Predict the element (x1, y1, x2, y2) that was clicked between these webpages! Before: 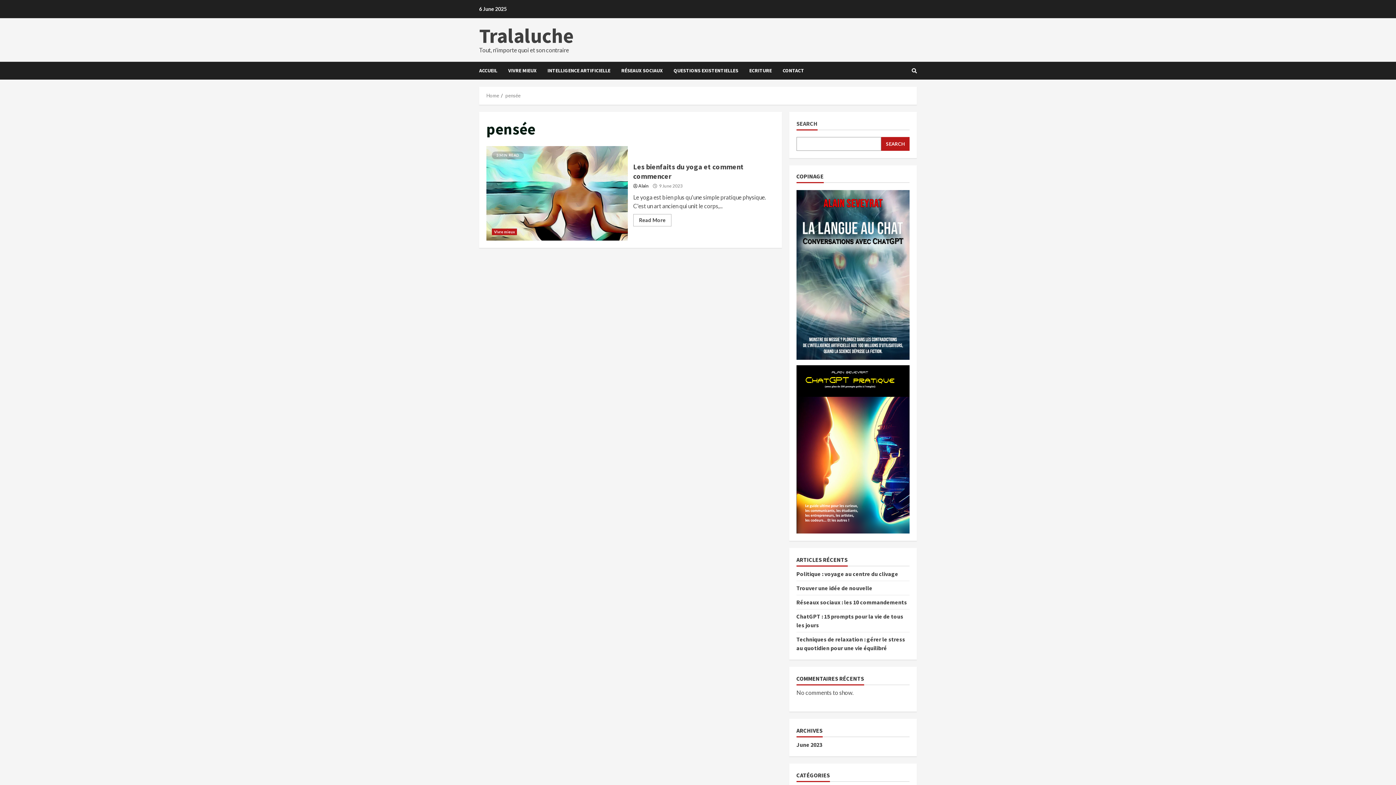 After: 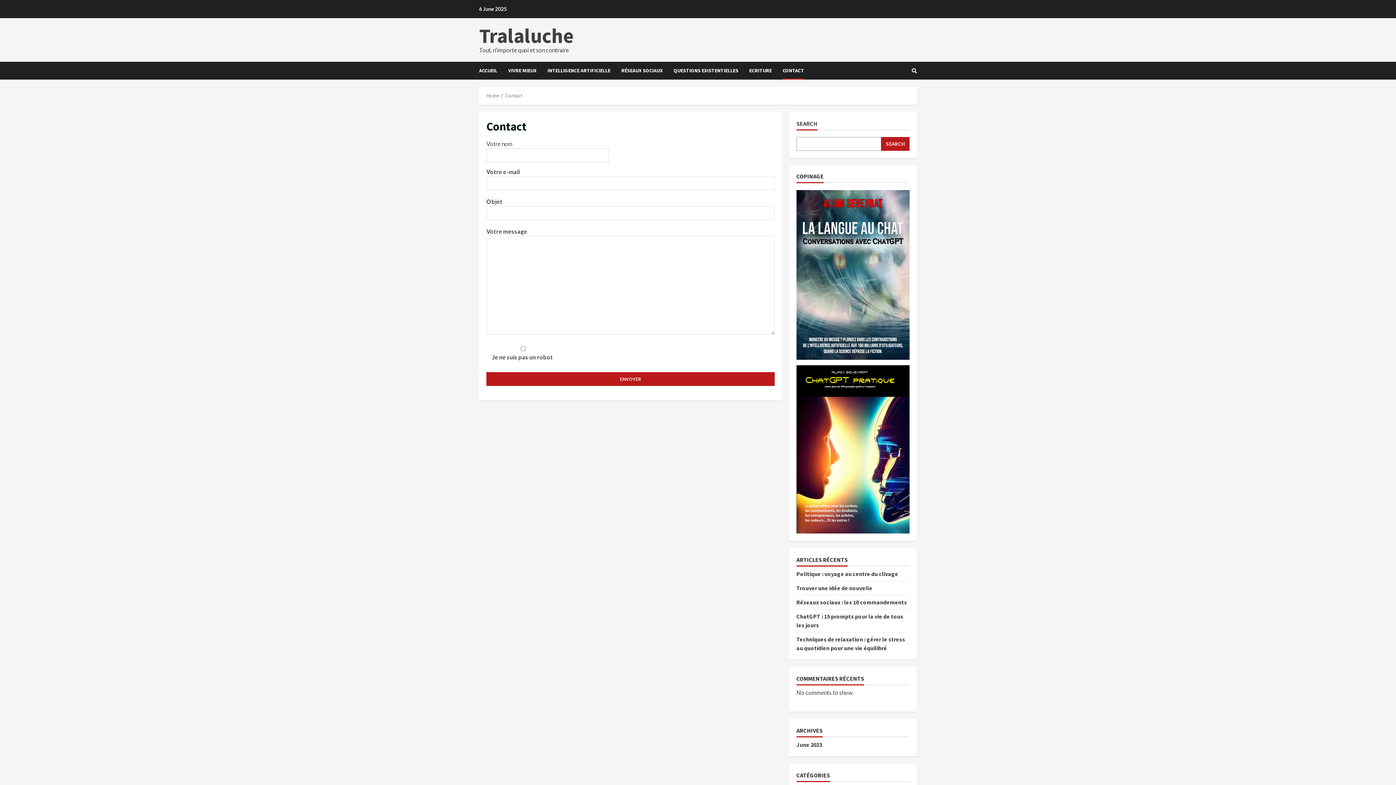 Action: label: CONTACT bbox: (777, 61, 804, 79)